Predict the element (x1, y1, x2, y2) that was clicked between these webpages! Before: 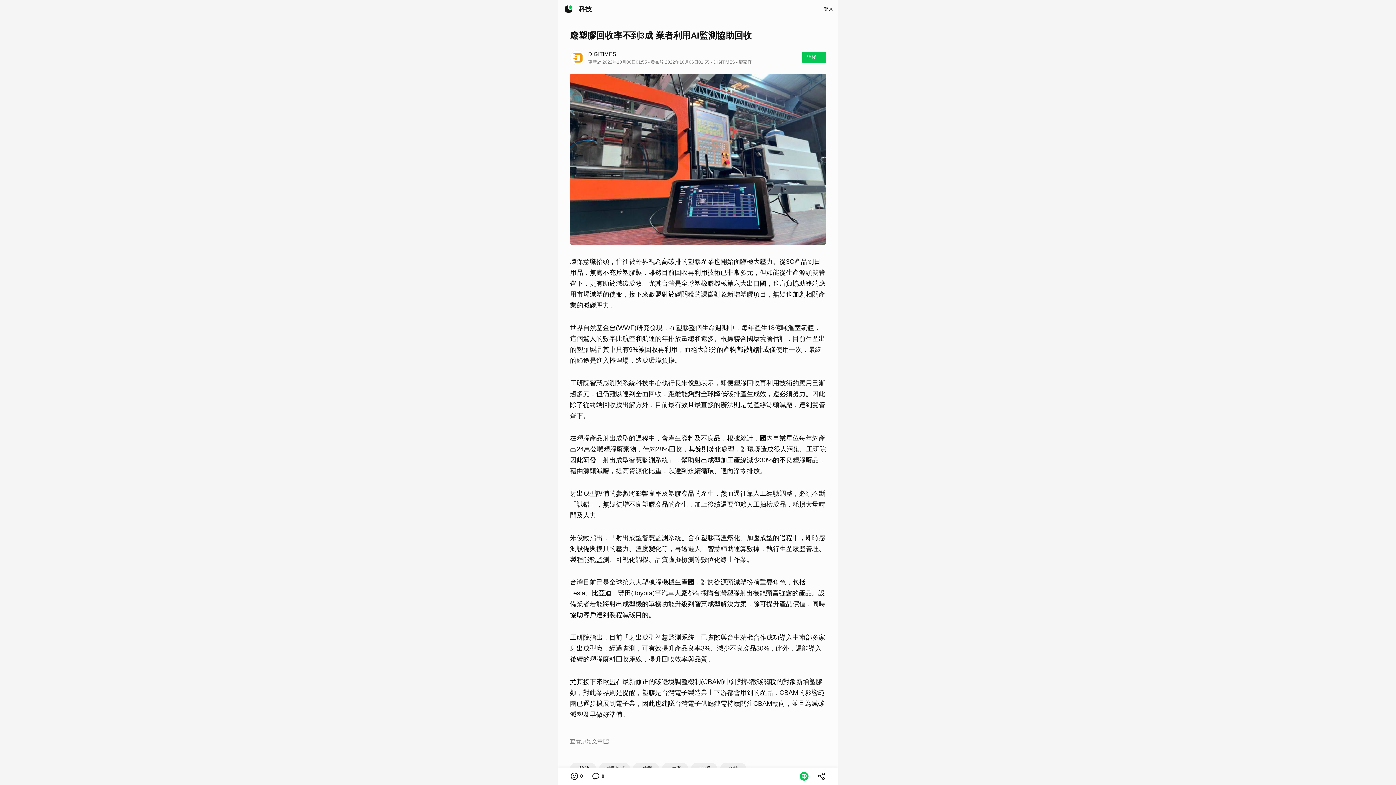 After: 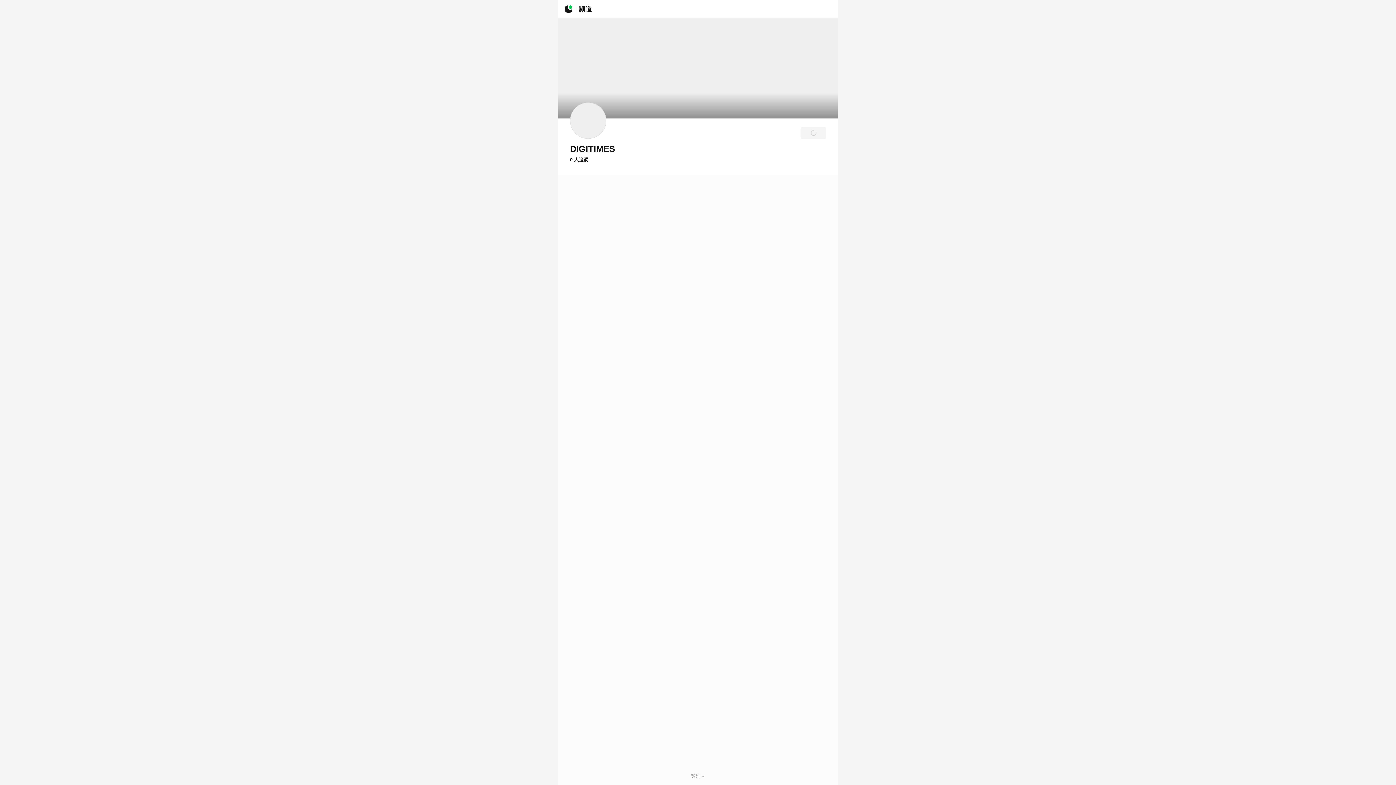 Action: bbox: (570, 122, 585, 138)